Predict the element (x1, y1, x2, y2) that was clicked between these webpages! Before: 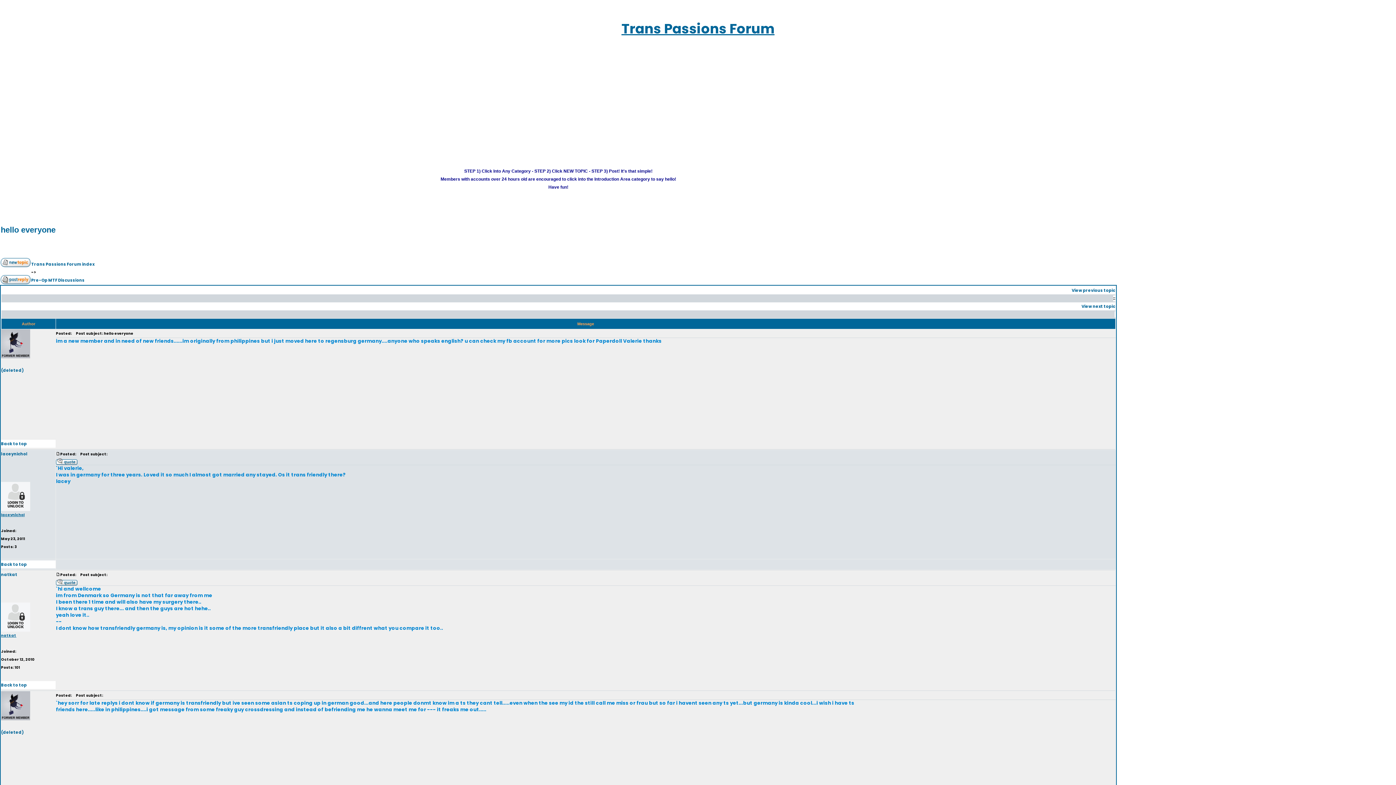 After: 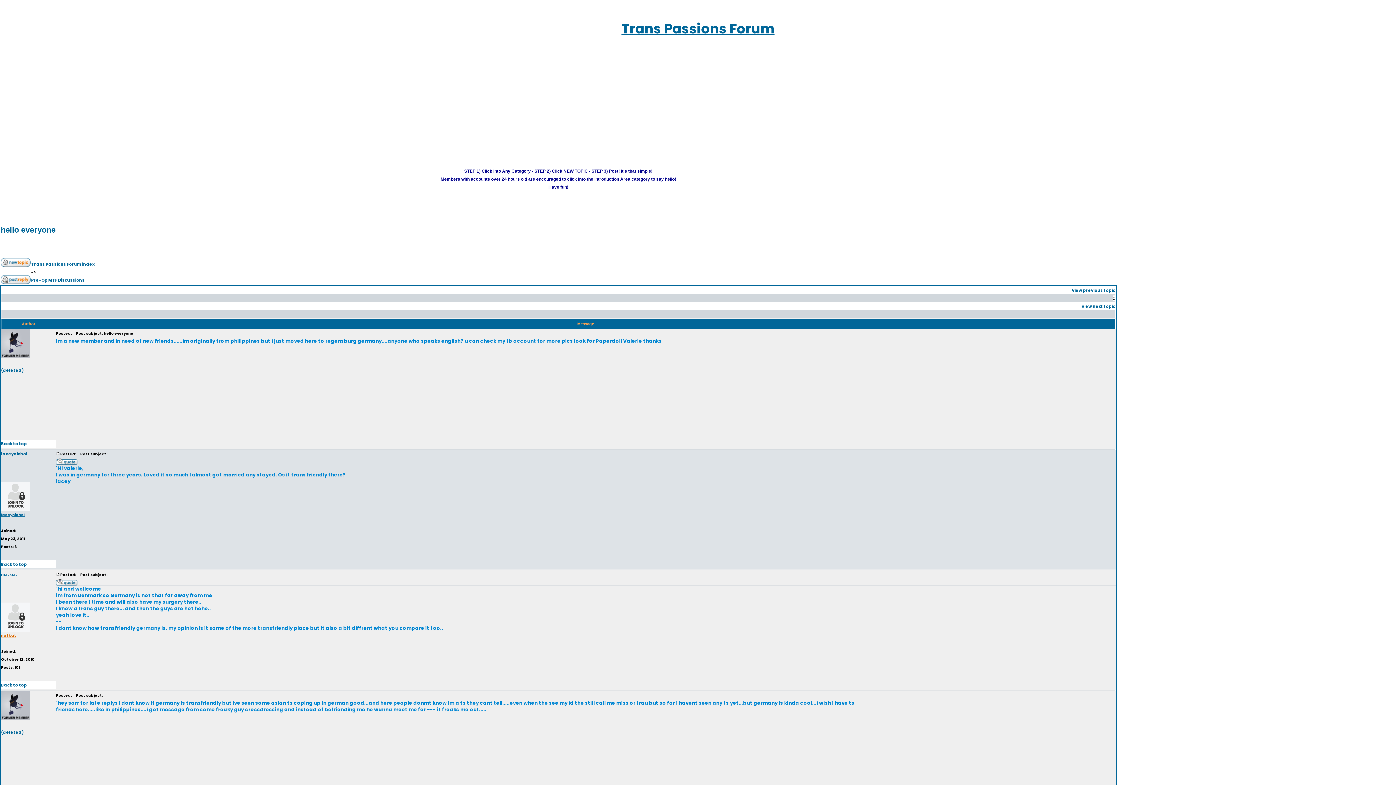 Action: bbox: (1, 633, 16, 638) label: natkat